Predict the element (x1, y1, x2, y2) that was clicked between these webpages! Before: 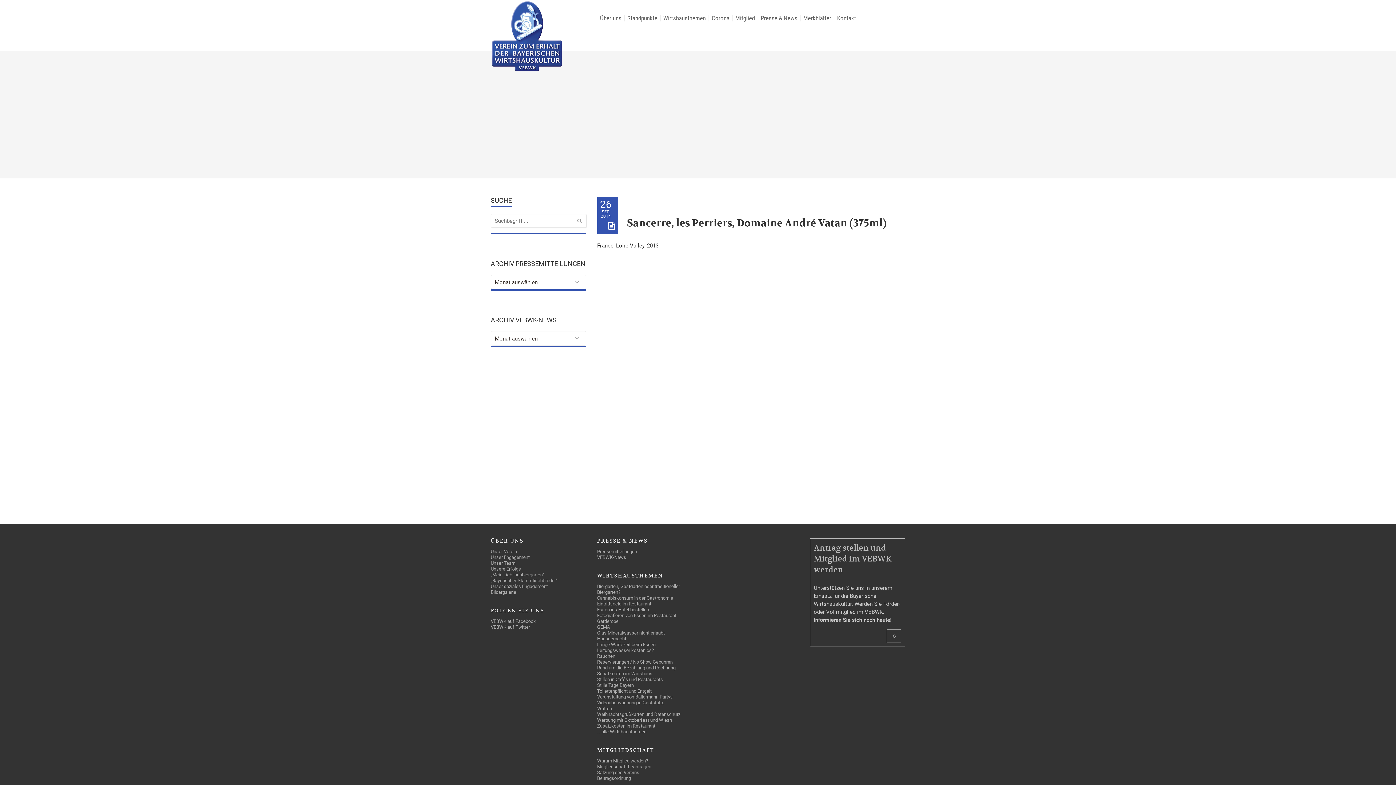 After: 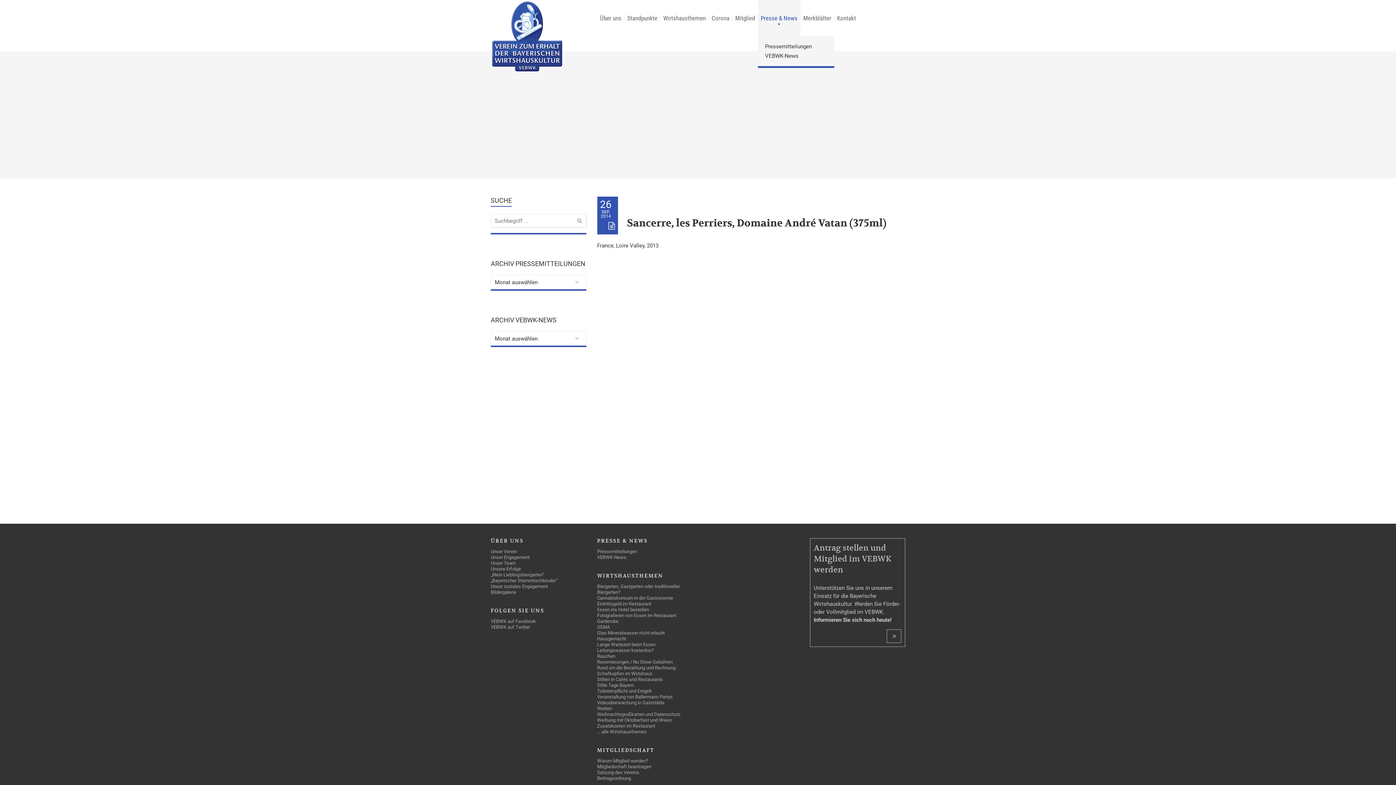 Action: bbox: (758, 0, 800, 36) label: Presse & News